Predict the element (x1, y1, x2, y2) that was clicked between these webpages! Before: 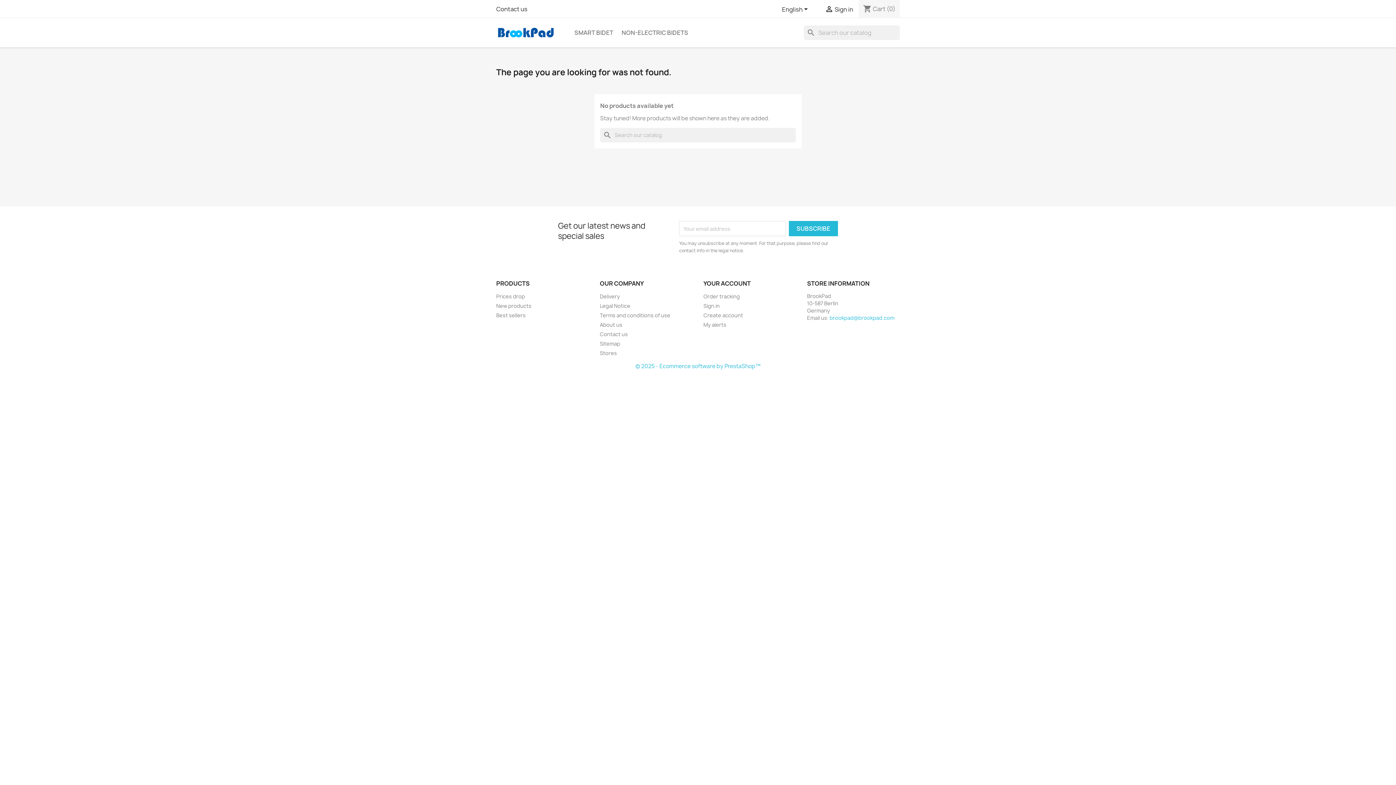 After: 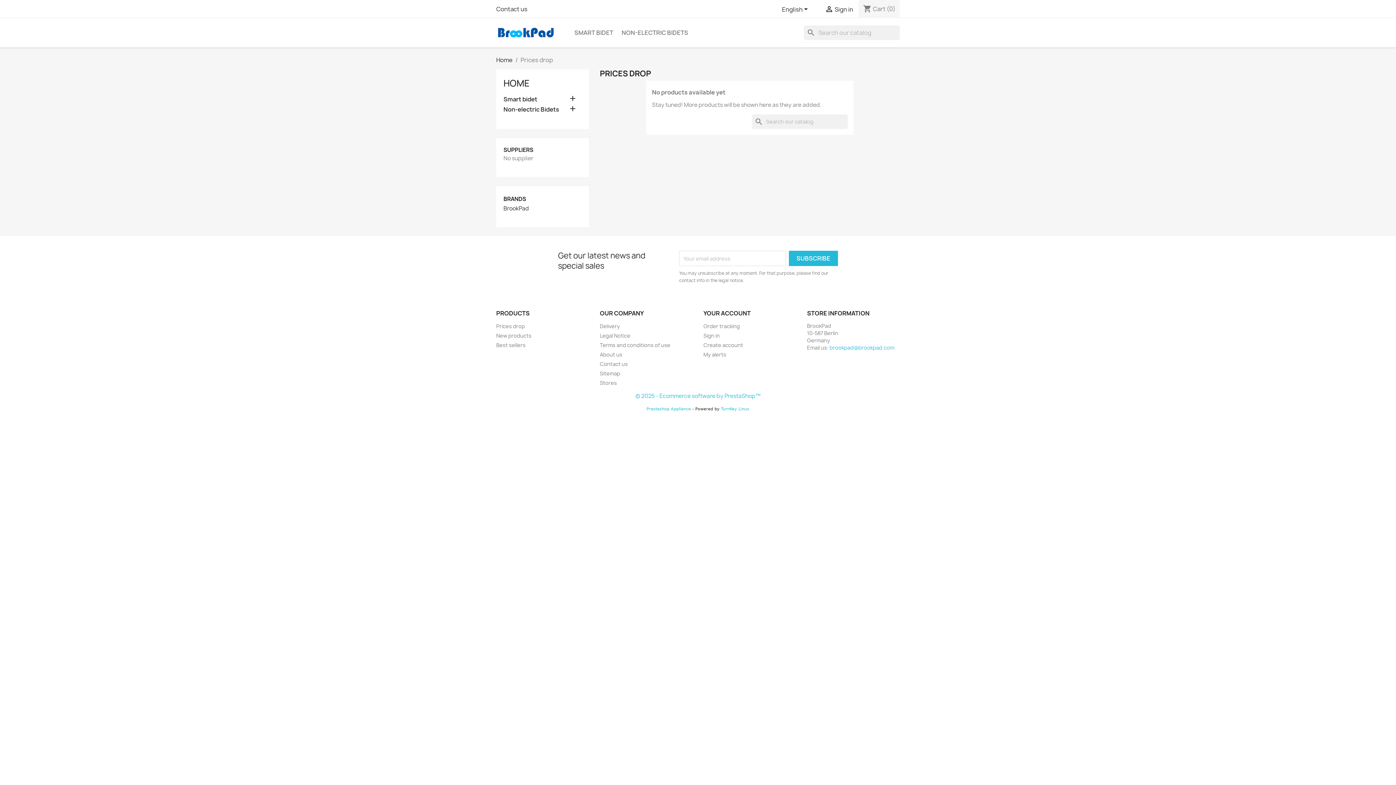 Action: label: Prices drop bbox: (496, 293, 525, 300)